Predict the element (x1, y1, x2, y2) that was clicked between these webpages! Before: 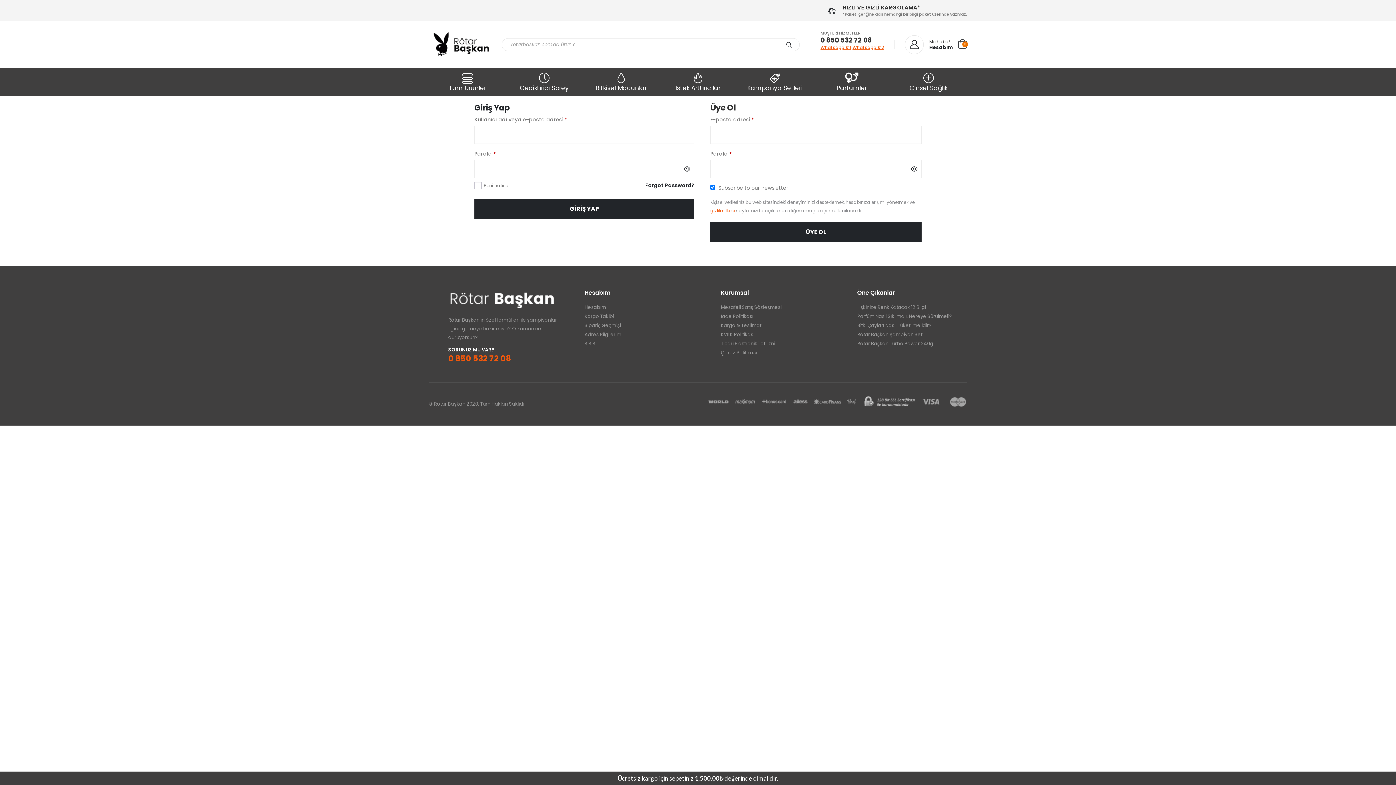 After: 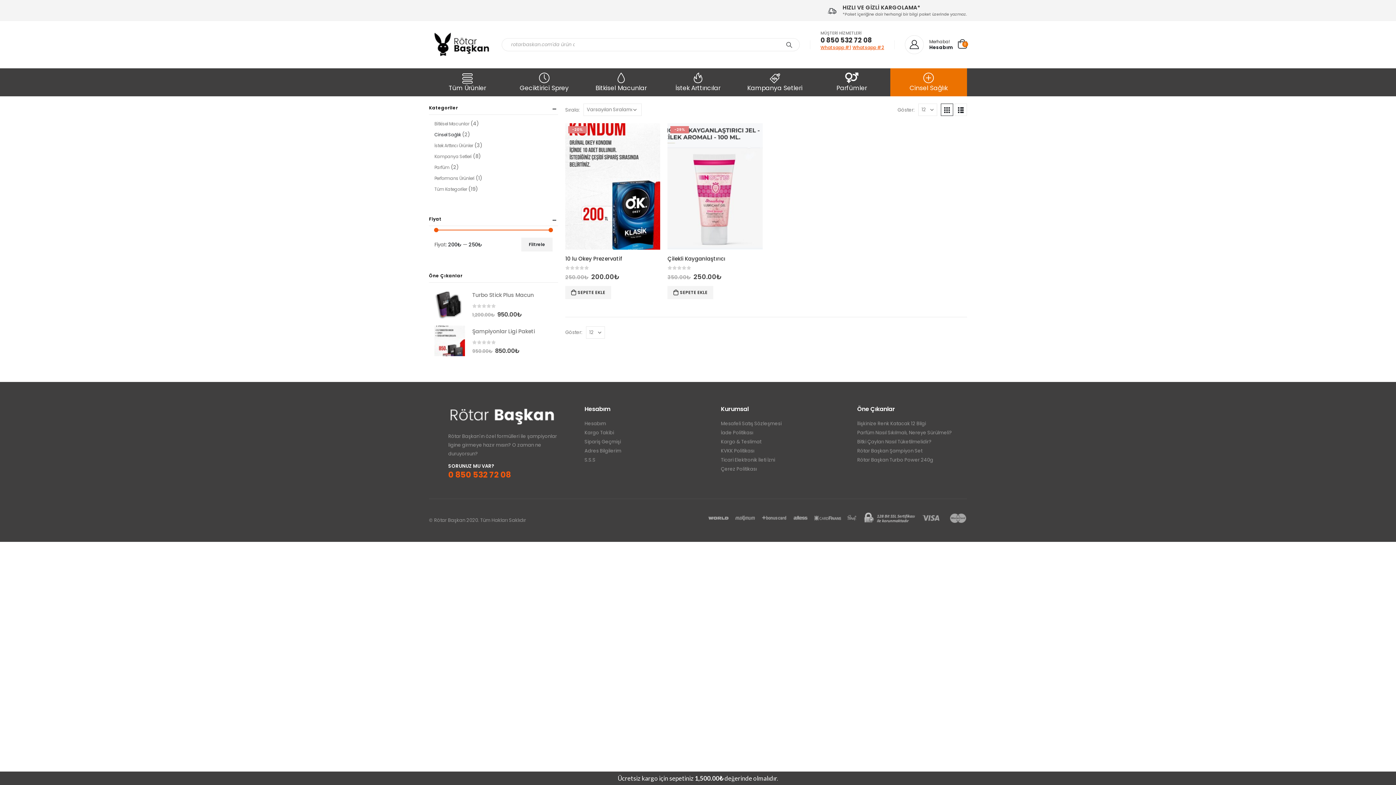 Action: label: Cinsel Sağlık bbox: (890, 68, 967, 96)